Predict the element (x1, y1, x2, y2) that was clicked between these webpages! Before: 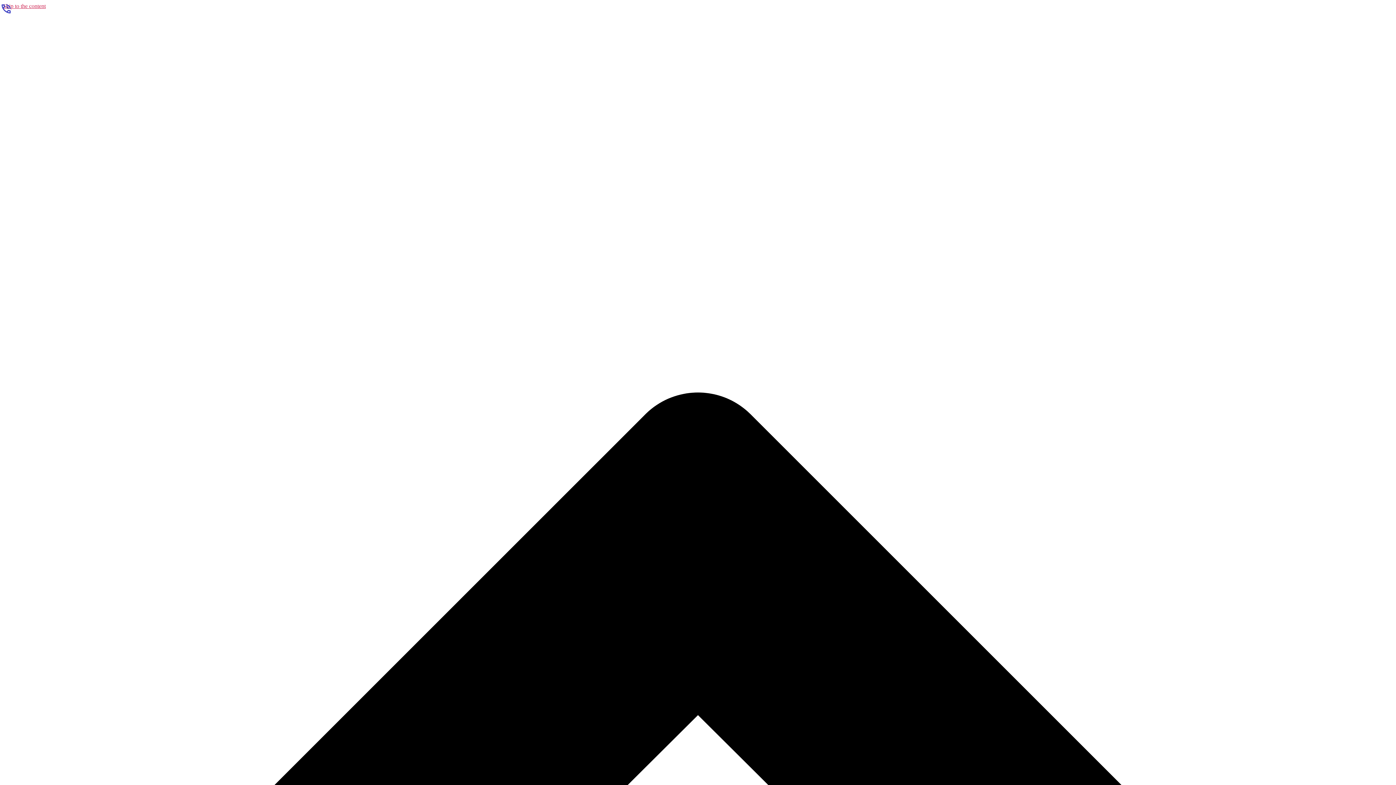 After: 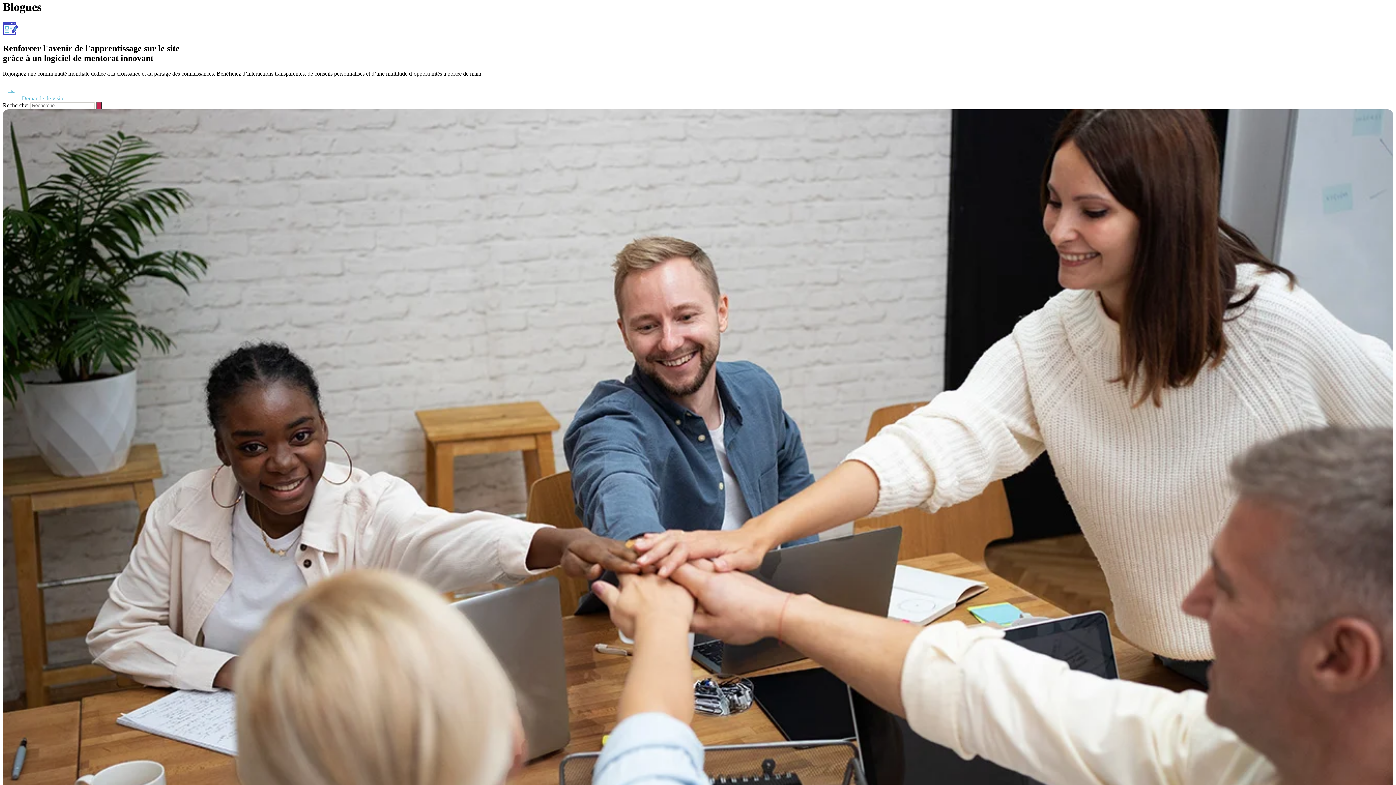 Action: label: Skip to the content bbox: (2, 2, 45, 9)